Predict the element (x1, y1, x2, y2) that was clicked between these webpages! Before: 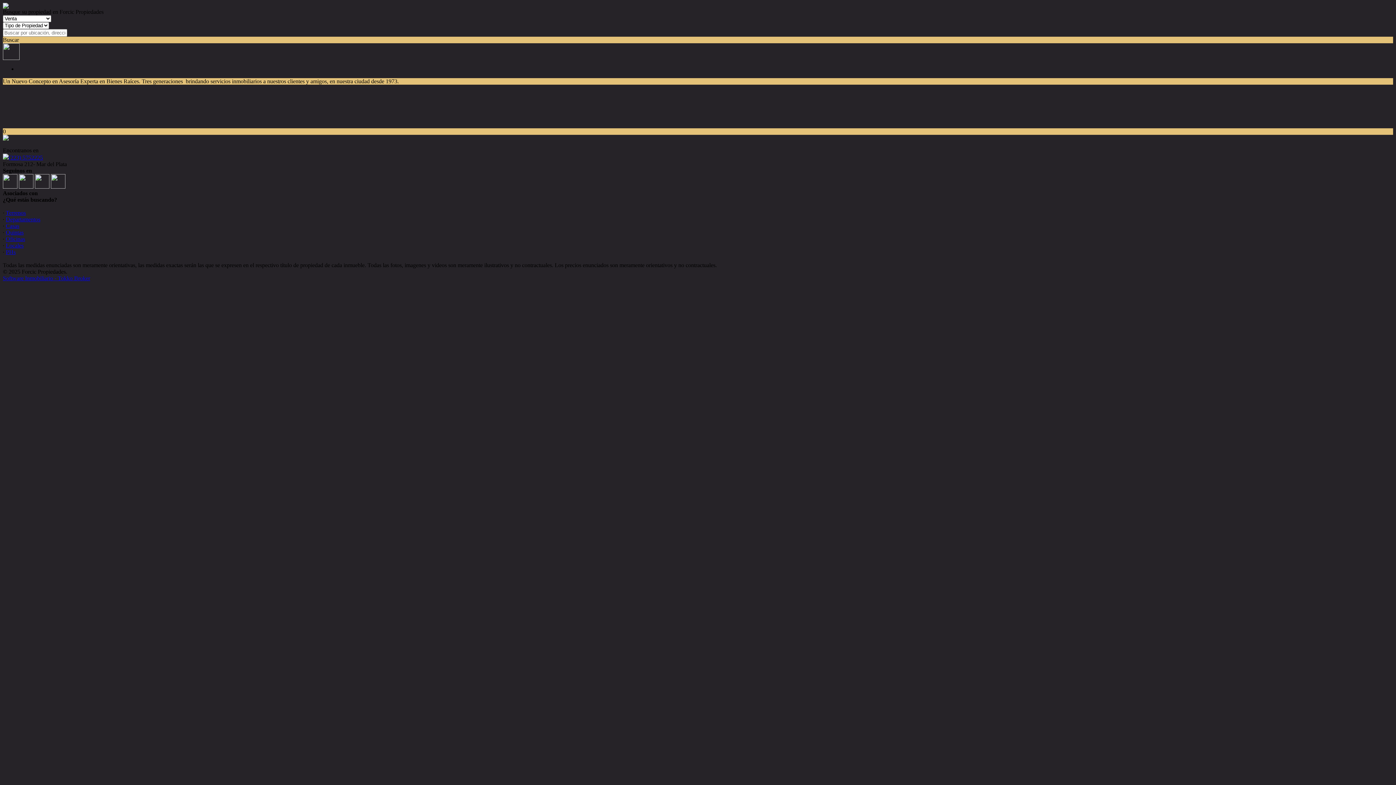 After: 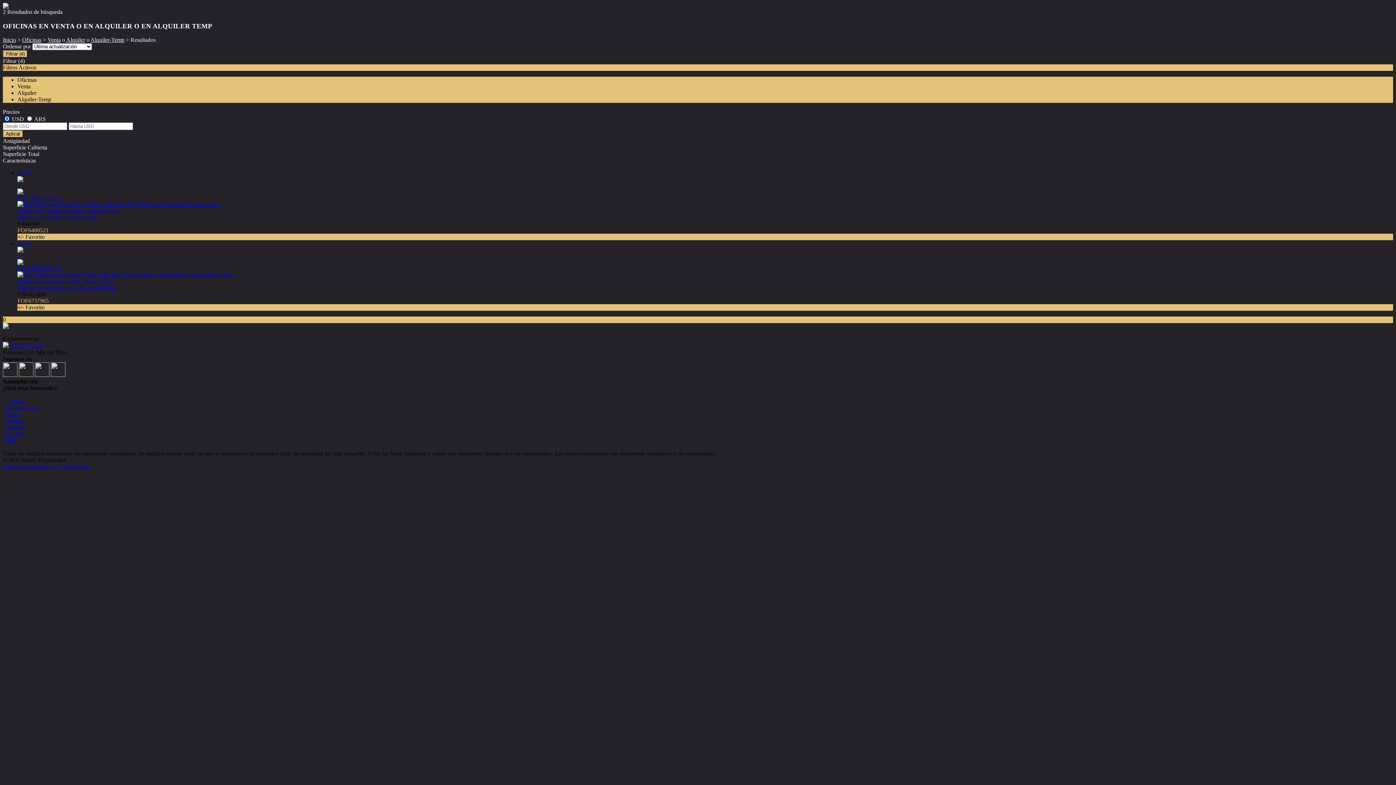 Action: bbox: (5, 236, 25, 242) label: Oficinas